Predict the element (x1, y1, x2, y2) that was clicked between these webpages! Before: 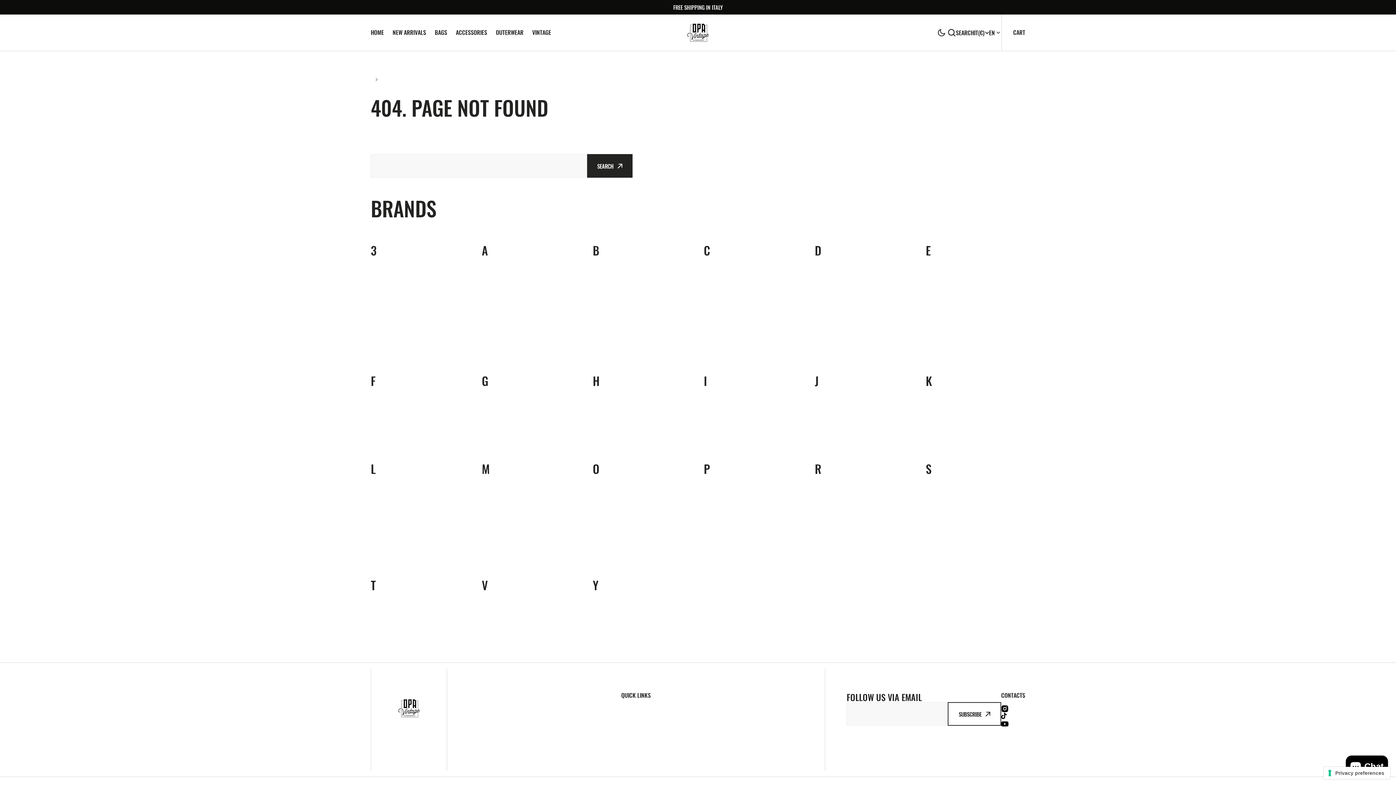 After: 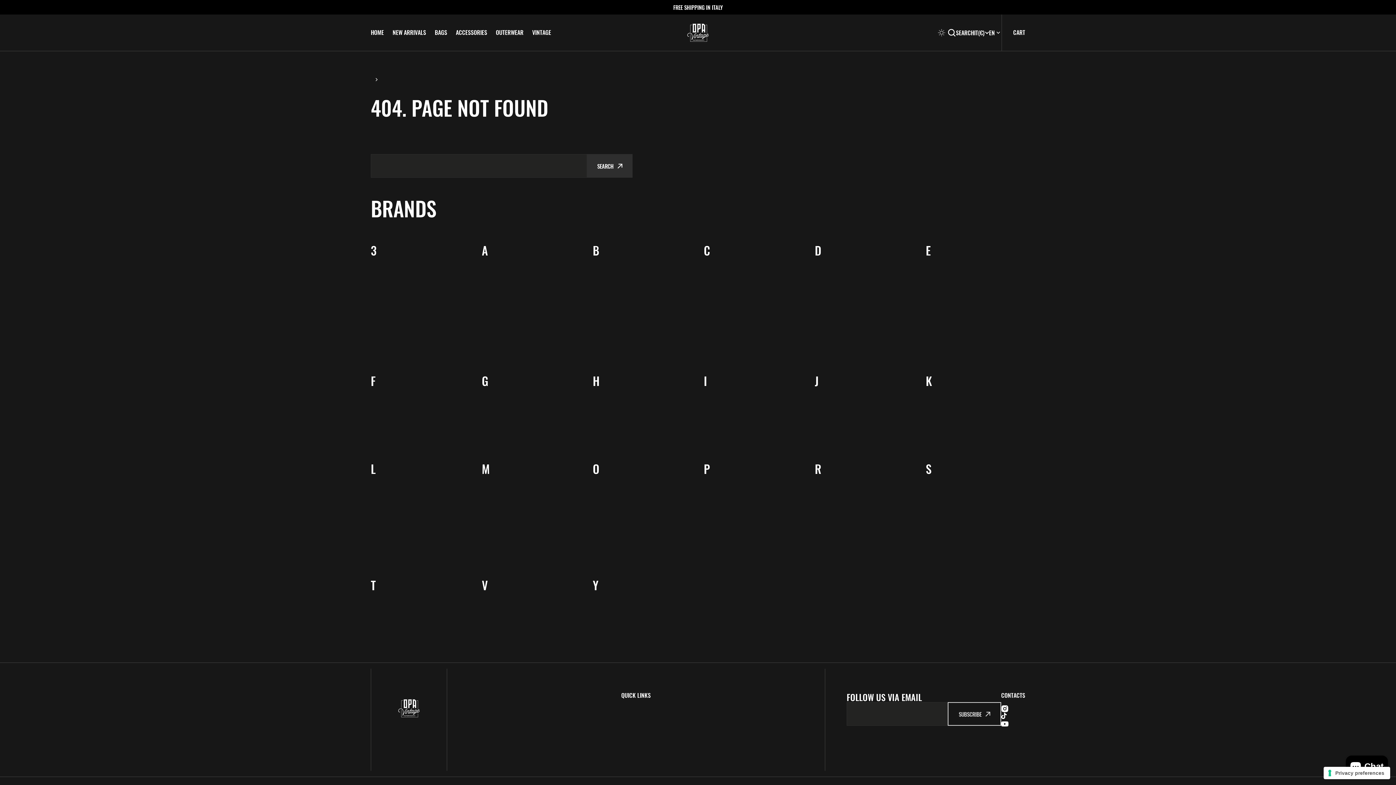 Action: bbox: (935, 28, 947, 36) label: Dark Mode